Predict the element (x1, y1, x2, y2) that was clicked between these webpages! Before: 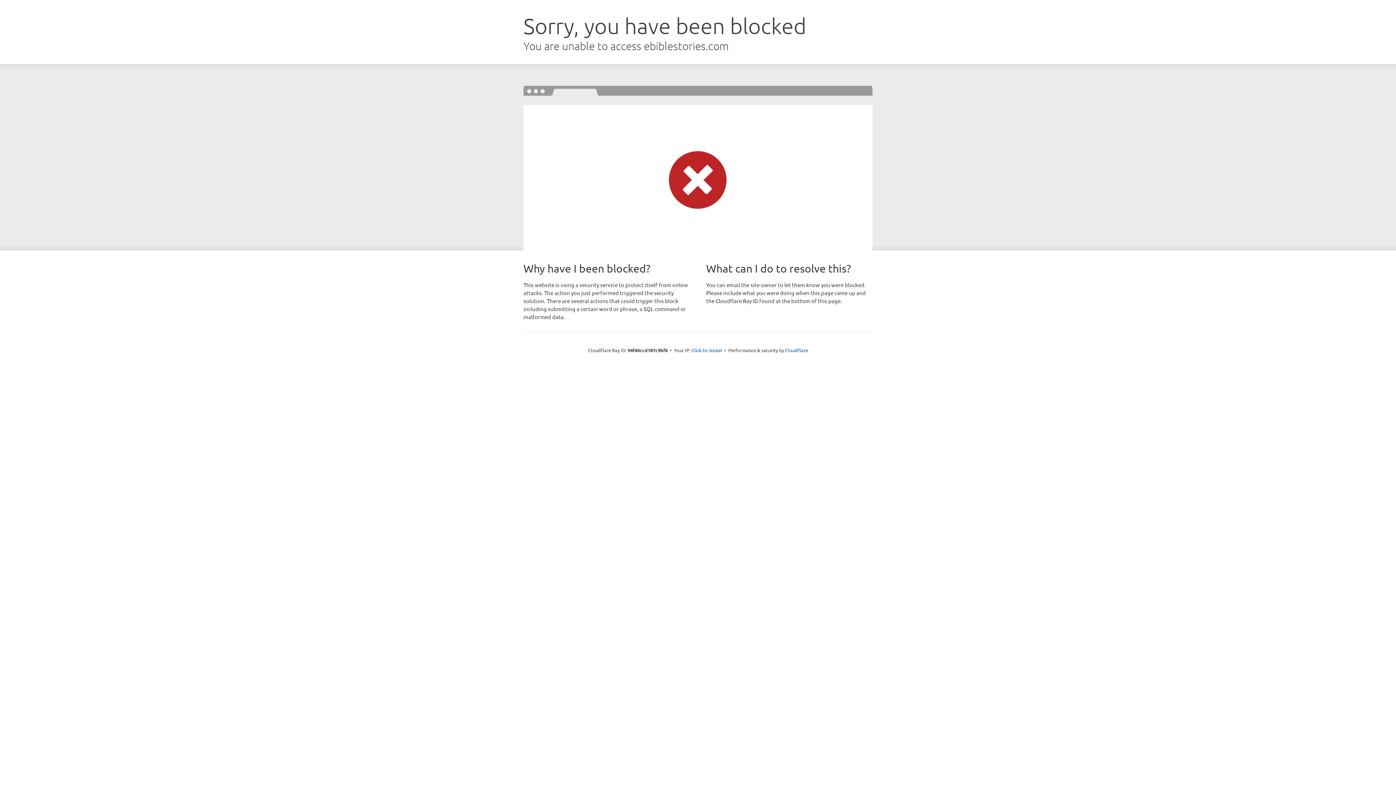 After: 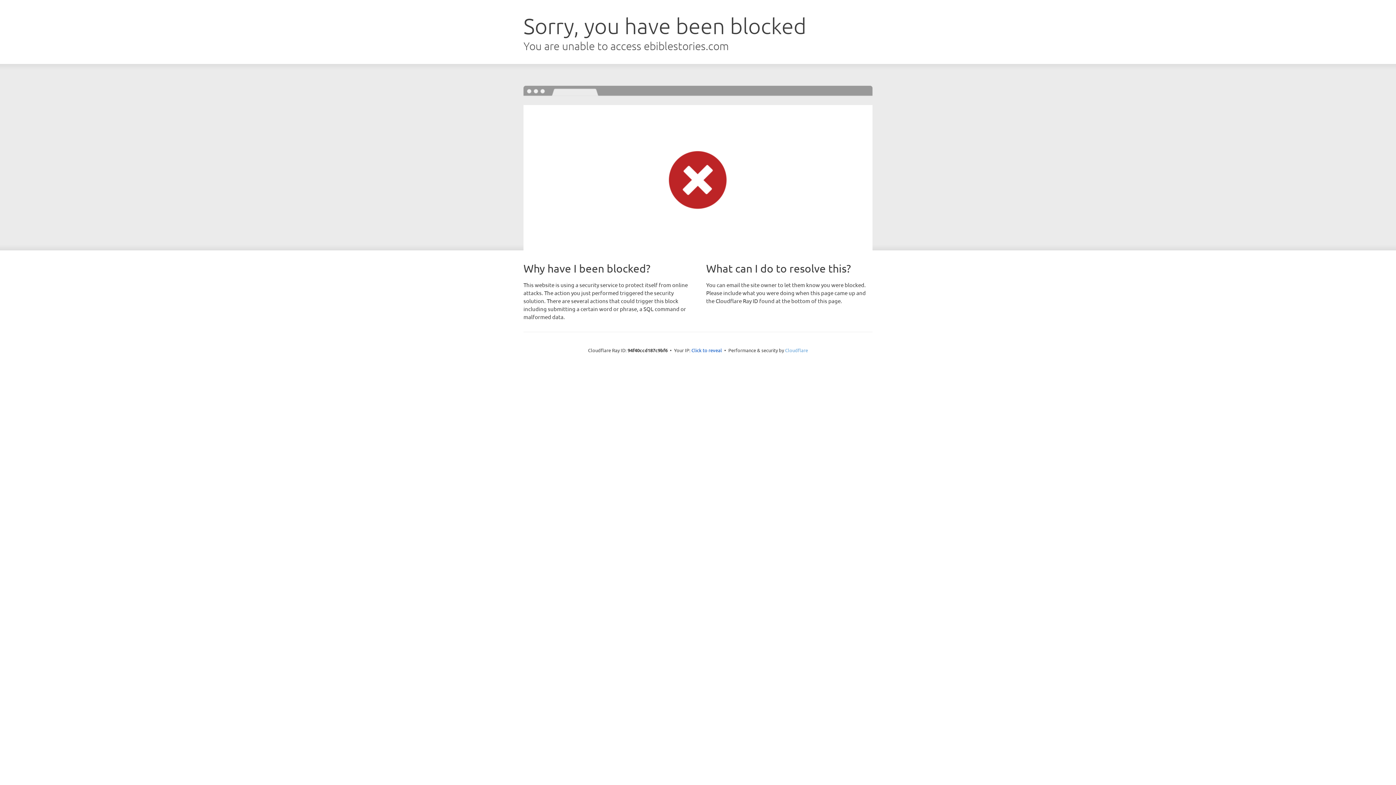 Action: bbox: (785, 347, 808, 353) label: Cloudflare